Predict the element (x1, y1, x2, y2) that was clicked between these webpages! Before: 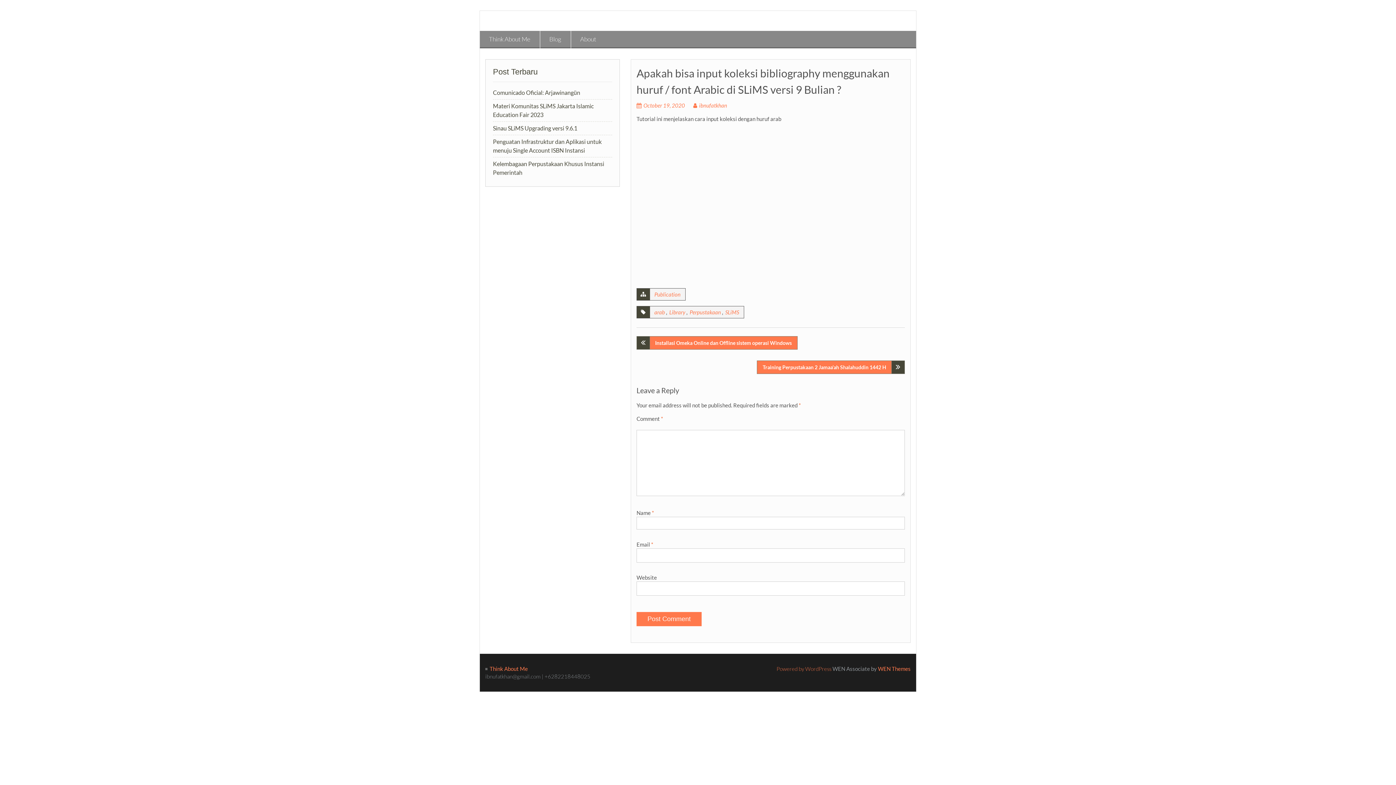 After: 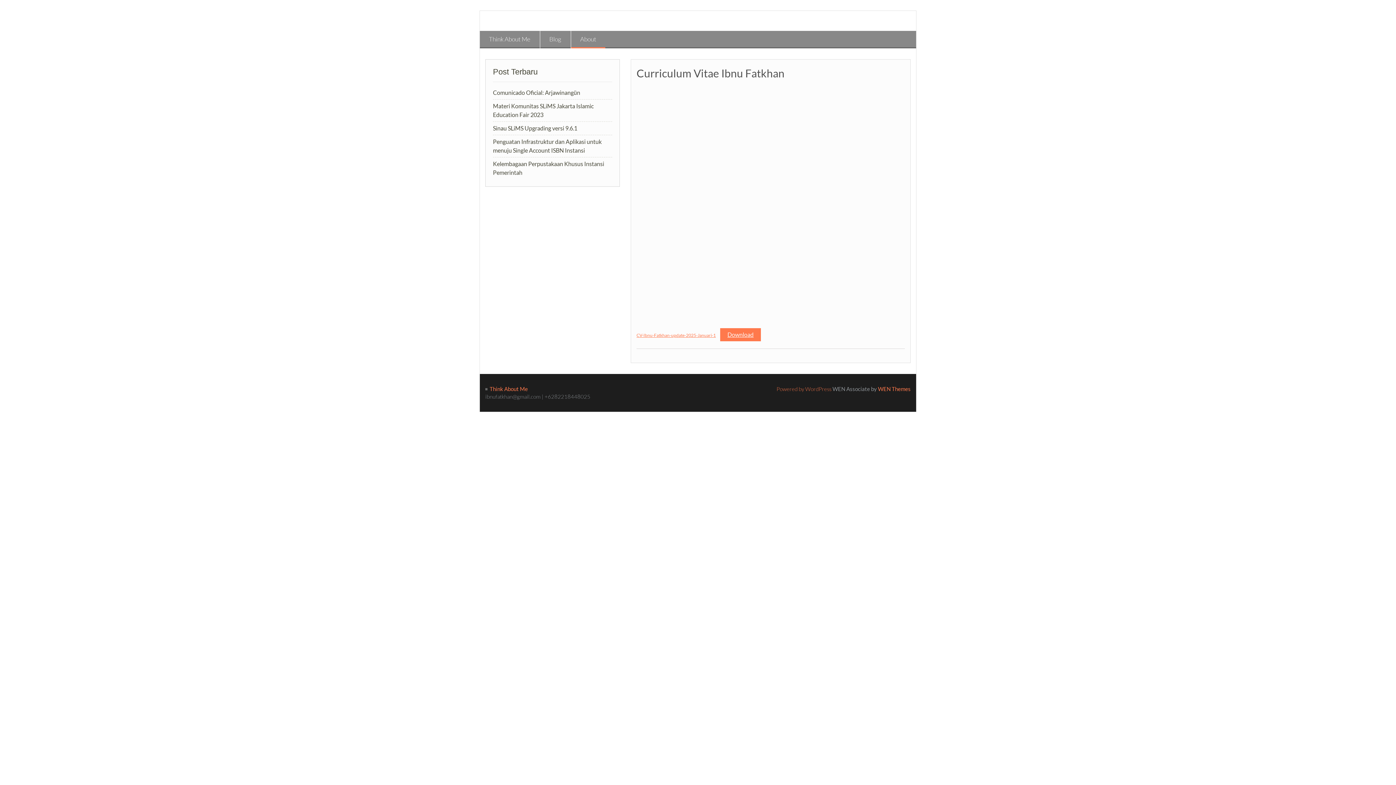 Action: bbox: (489, 665, 528, 672) label: Think About Me